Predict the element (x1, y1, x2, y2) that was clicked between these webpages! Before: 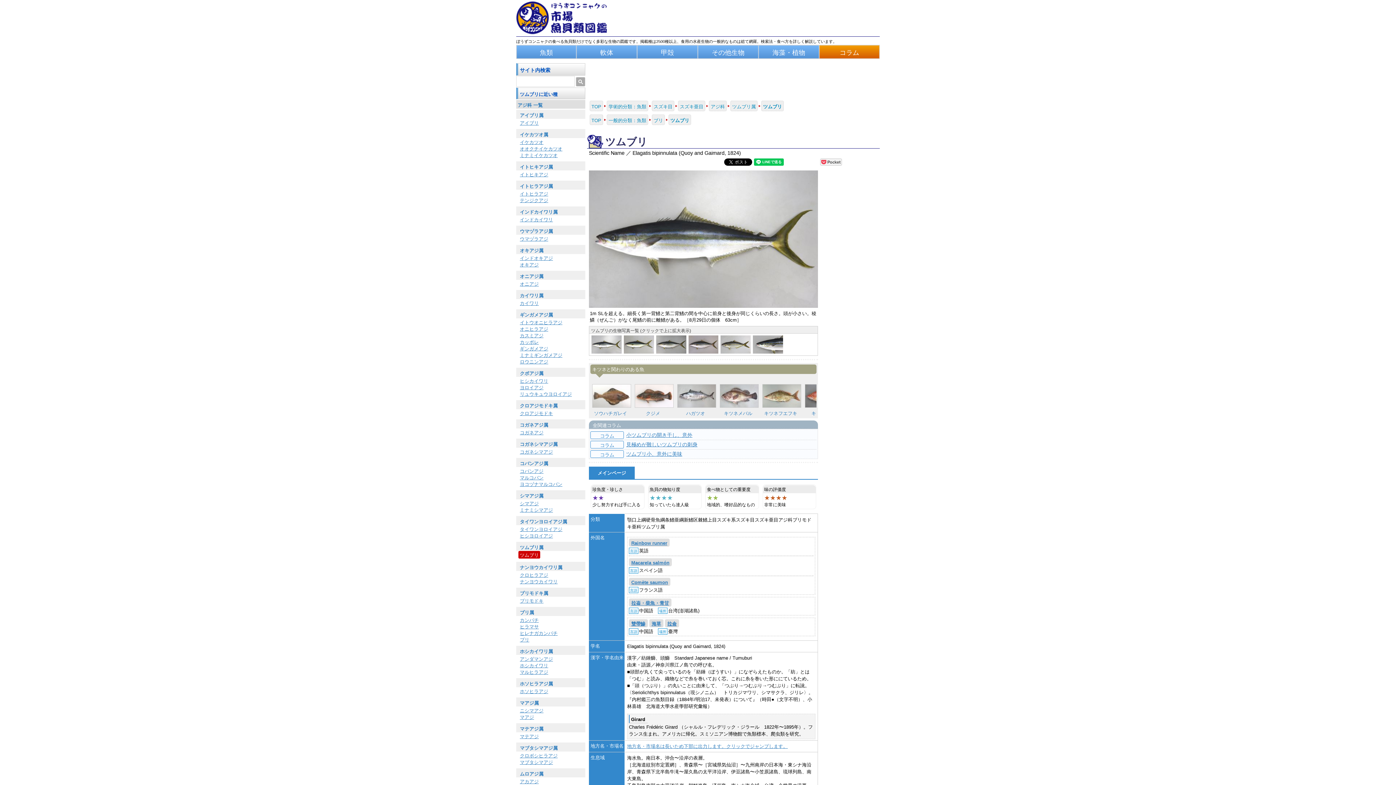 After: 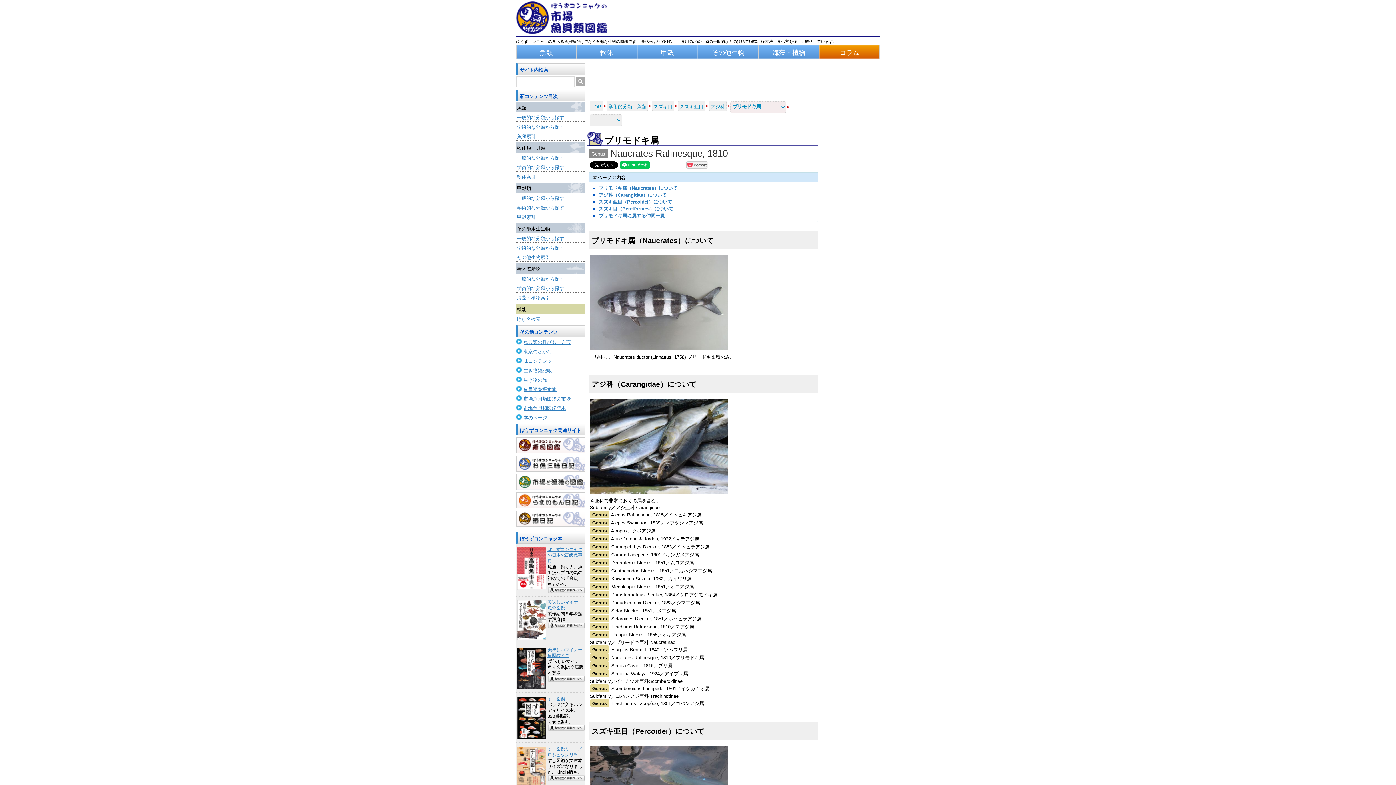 Action: bbox: (516, 588, 585, 597) label: ブリモドキ属